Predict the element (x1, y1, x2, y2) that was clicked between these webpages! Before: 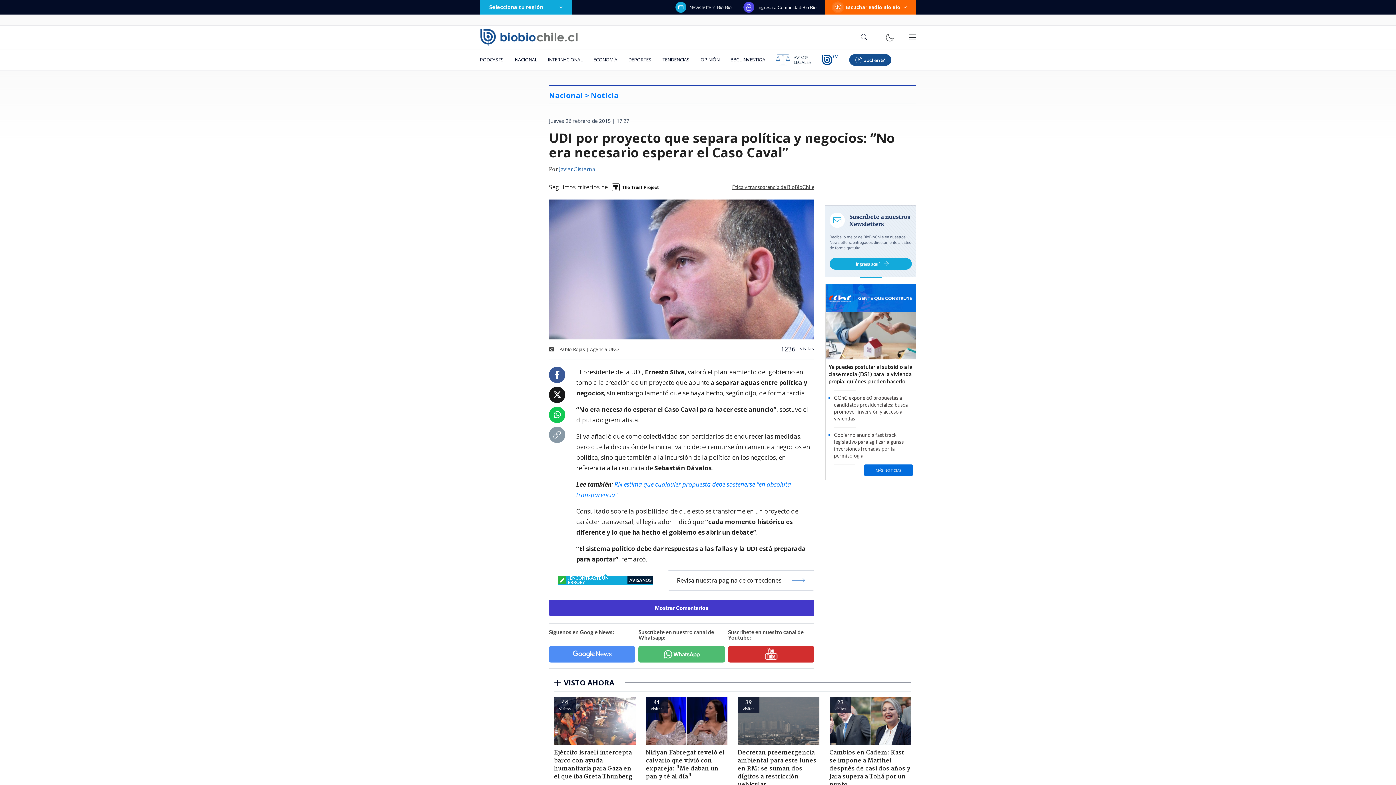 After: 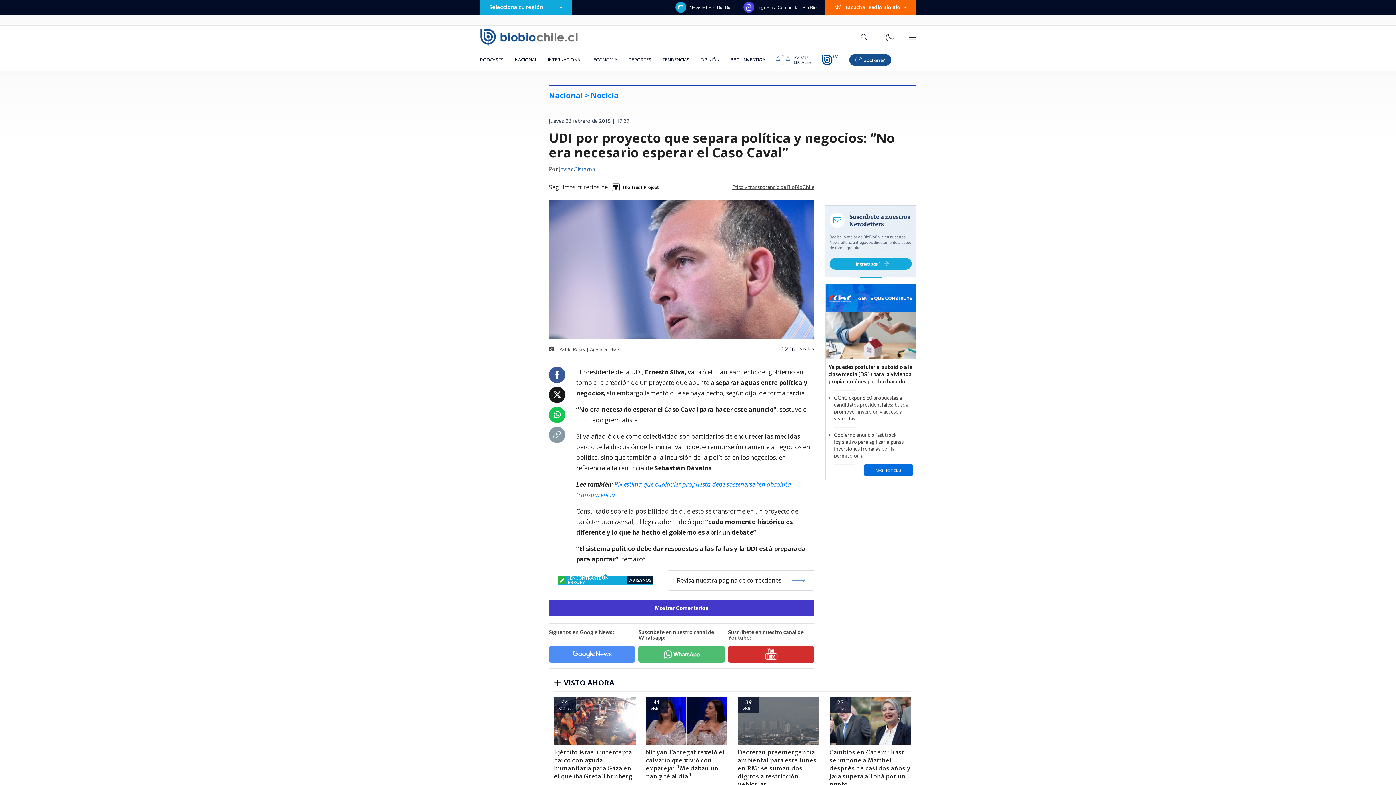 Action: bbox: (553, 391, 561, 399)